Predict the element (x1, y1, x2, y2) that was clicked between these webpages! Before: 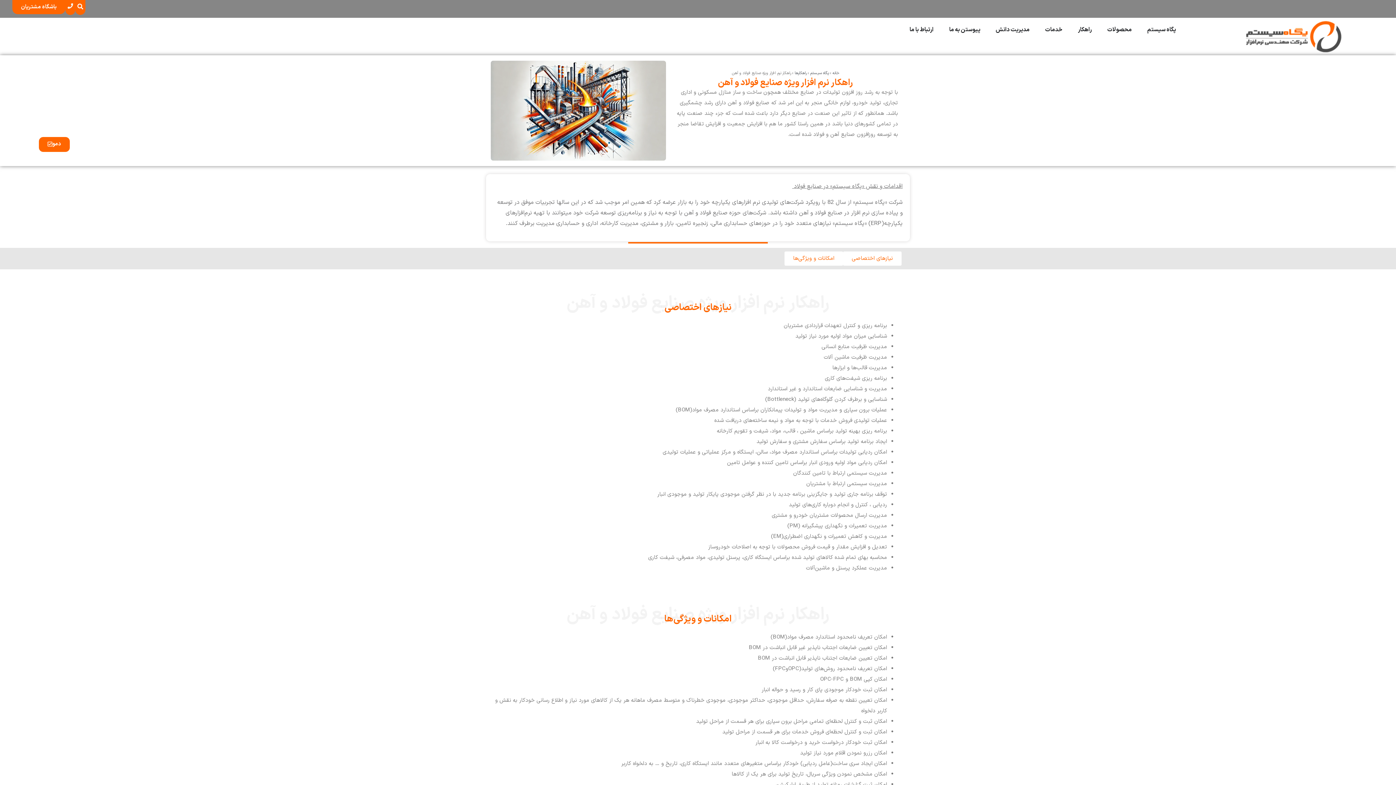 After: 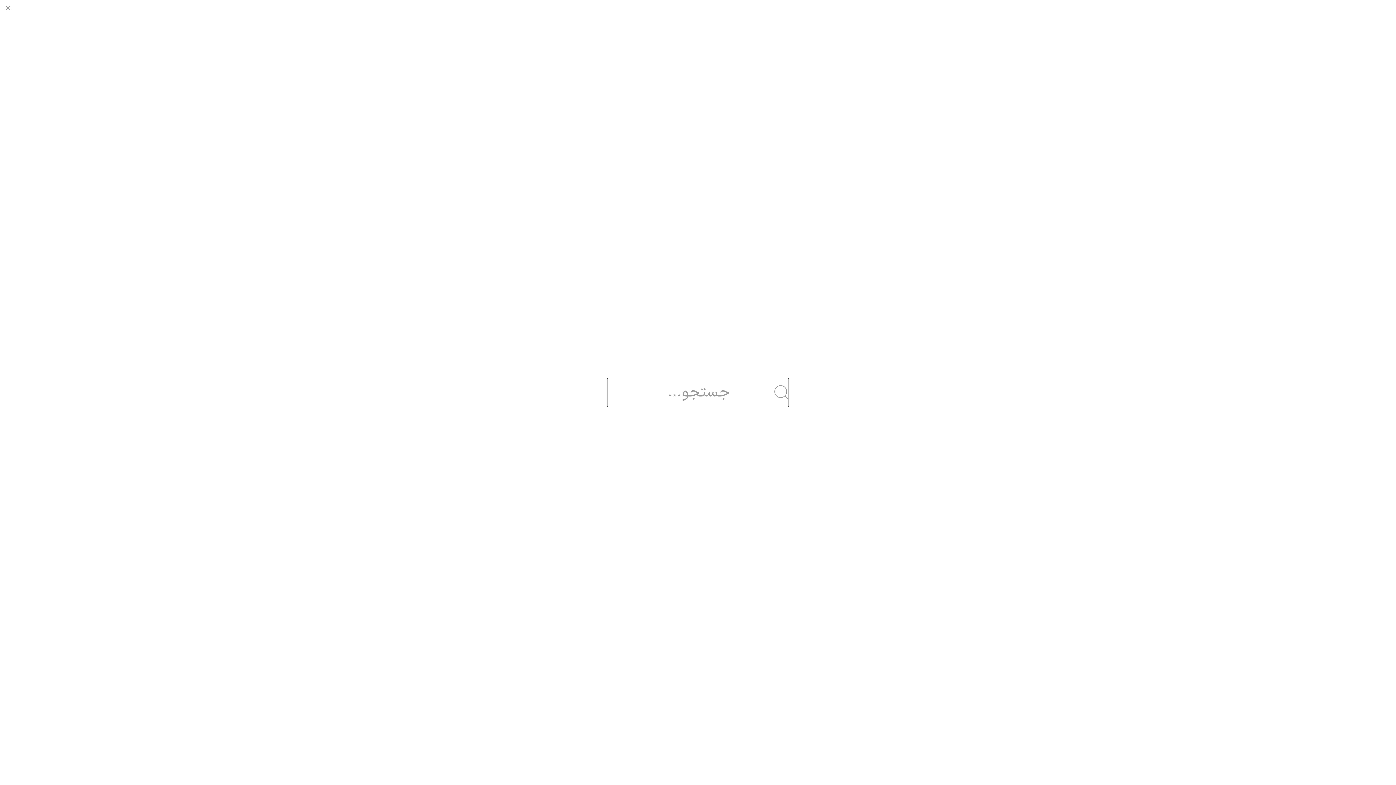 Action: label: search-button bbox: (77, 3, 83, 9)